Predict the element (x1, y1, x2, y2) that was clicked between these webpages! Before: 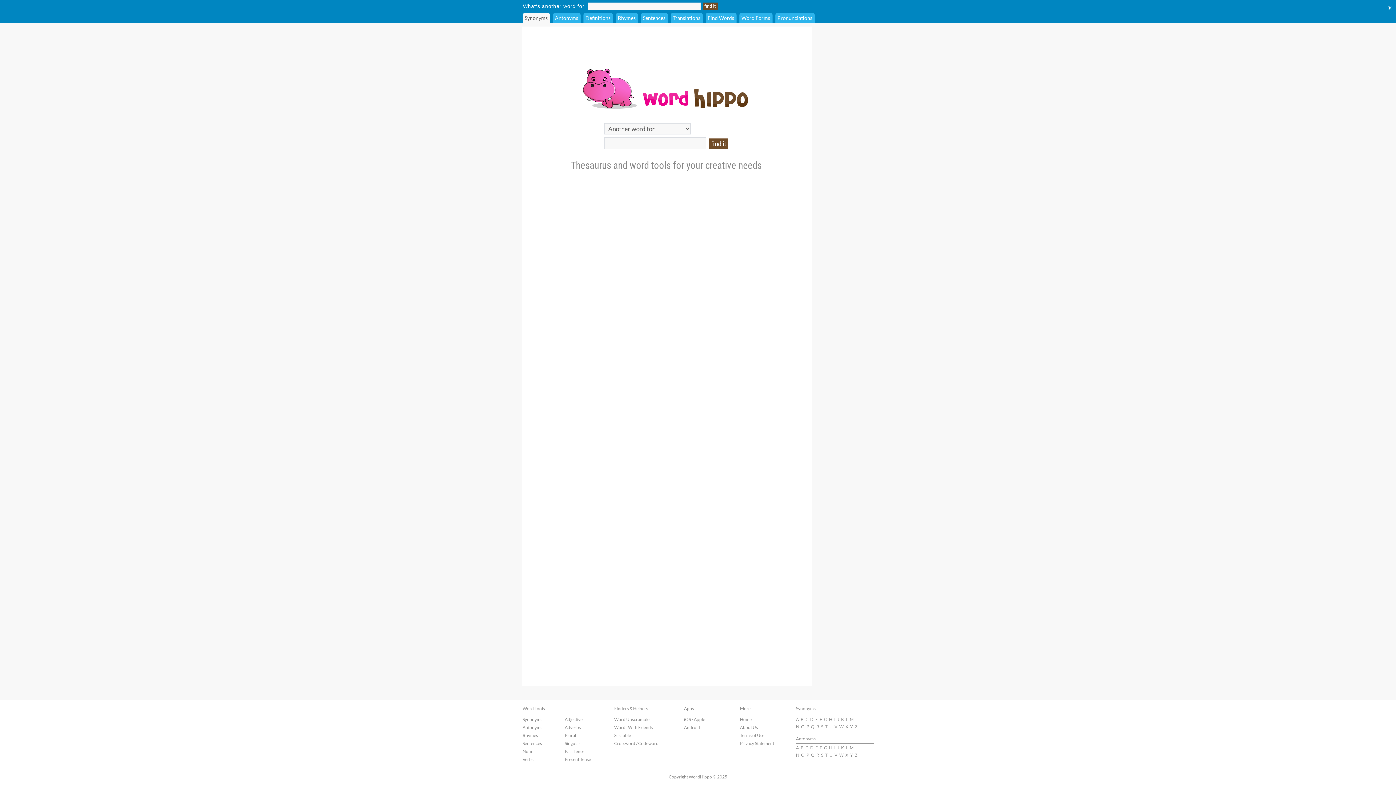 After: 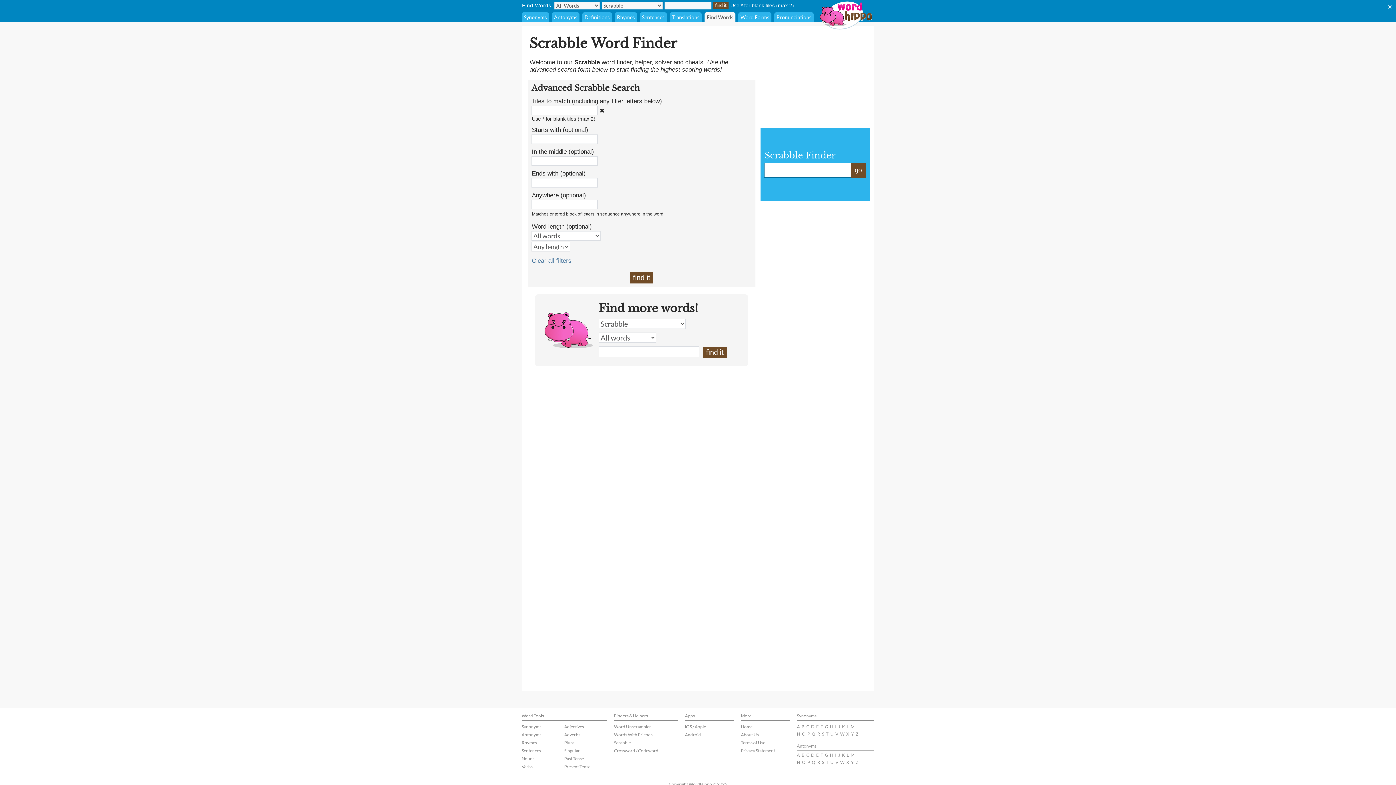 Action: label: Scrabble bbox: (614, 733, 631, 738)